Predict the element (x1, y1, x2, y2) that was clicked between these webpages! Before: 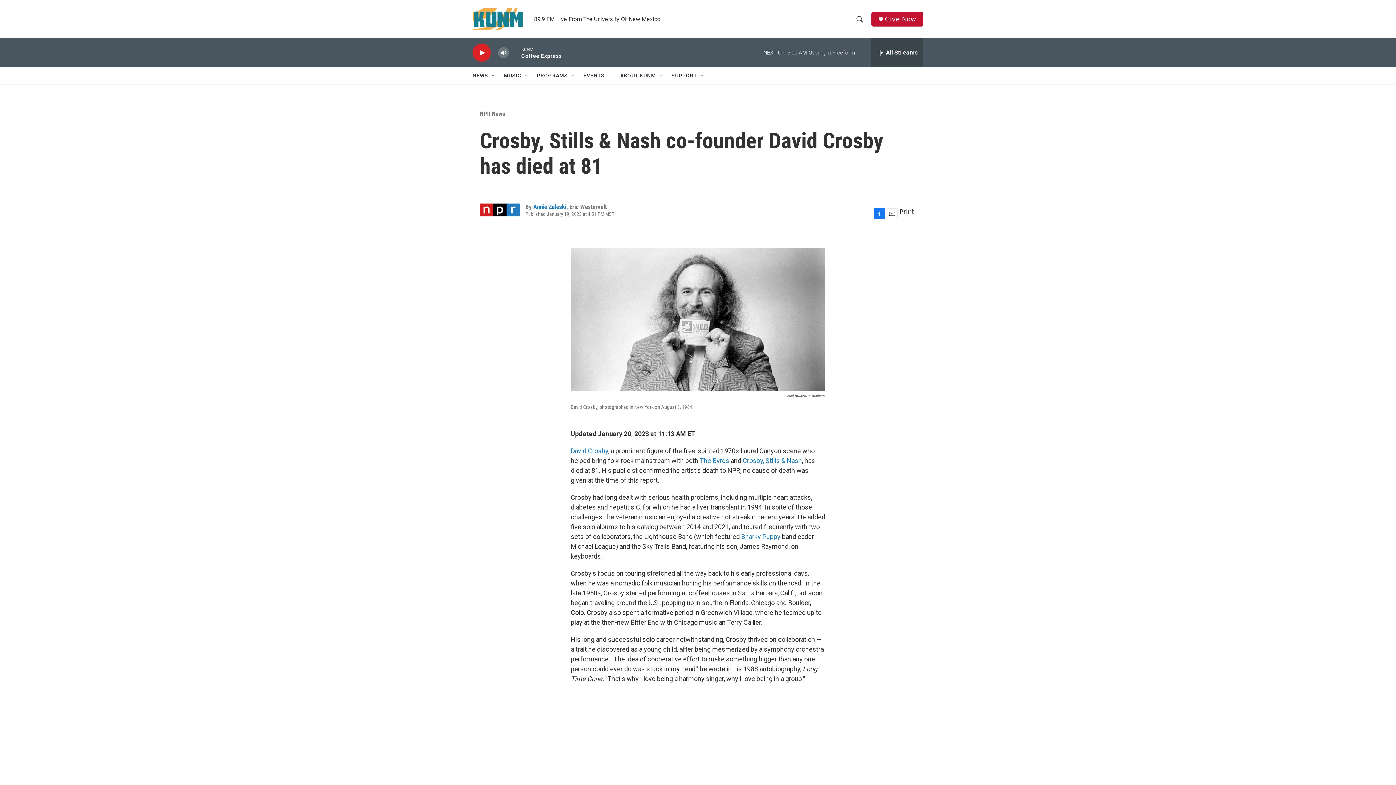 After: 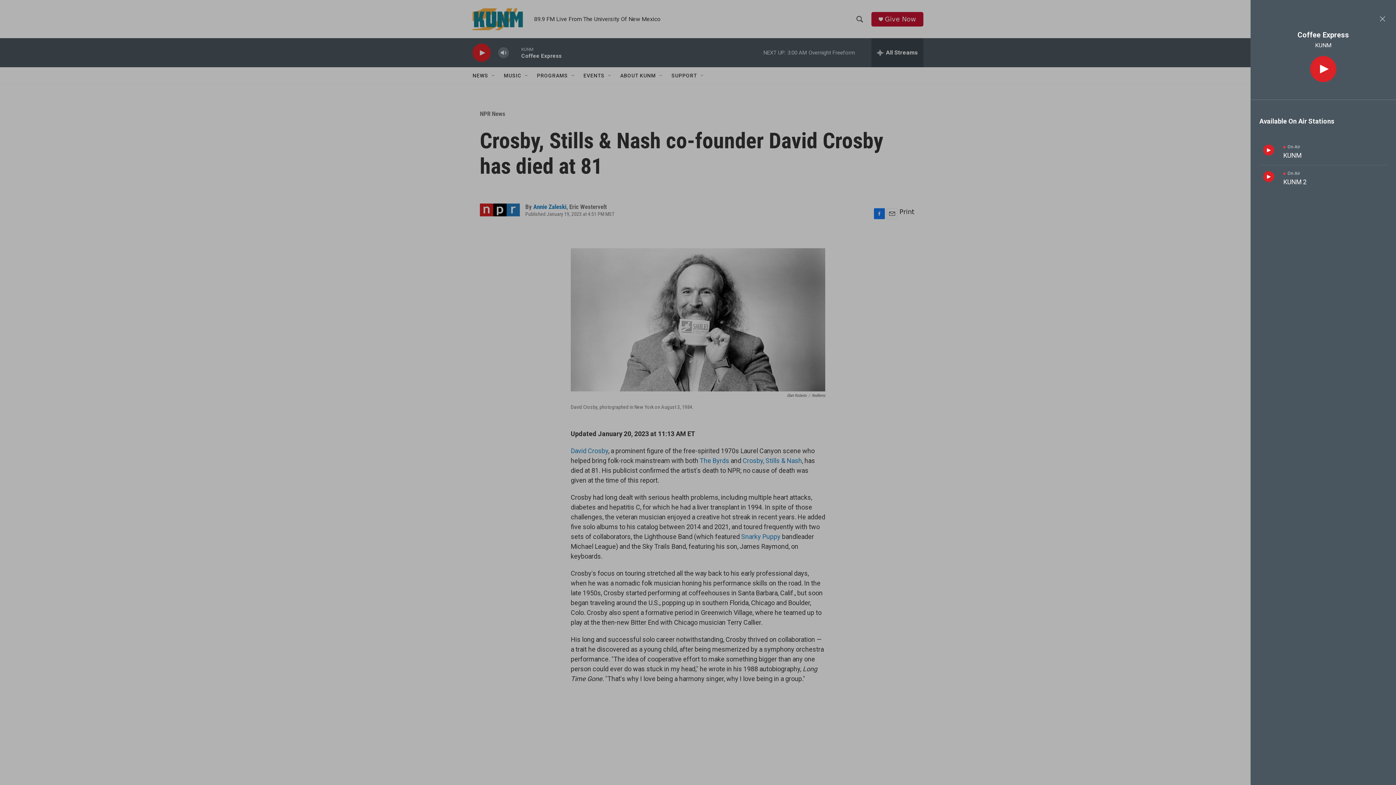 Action: label: all streams bbox: (871, 38, 923, 67)